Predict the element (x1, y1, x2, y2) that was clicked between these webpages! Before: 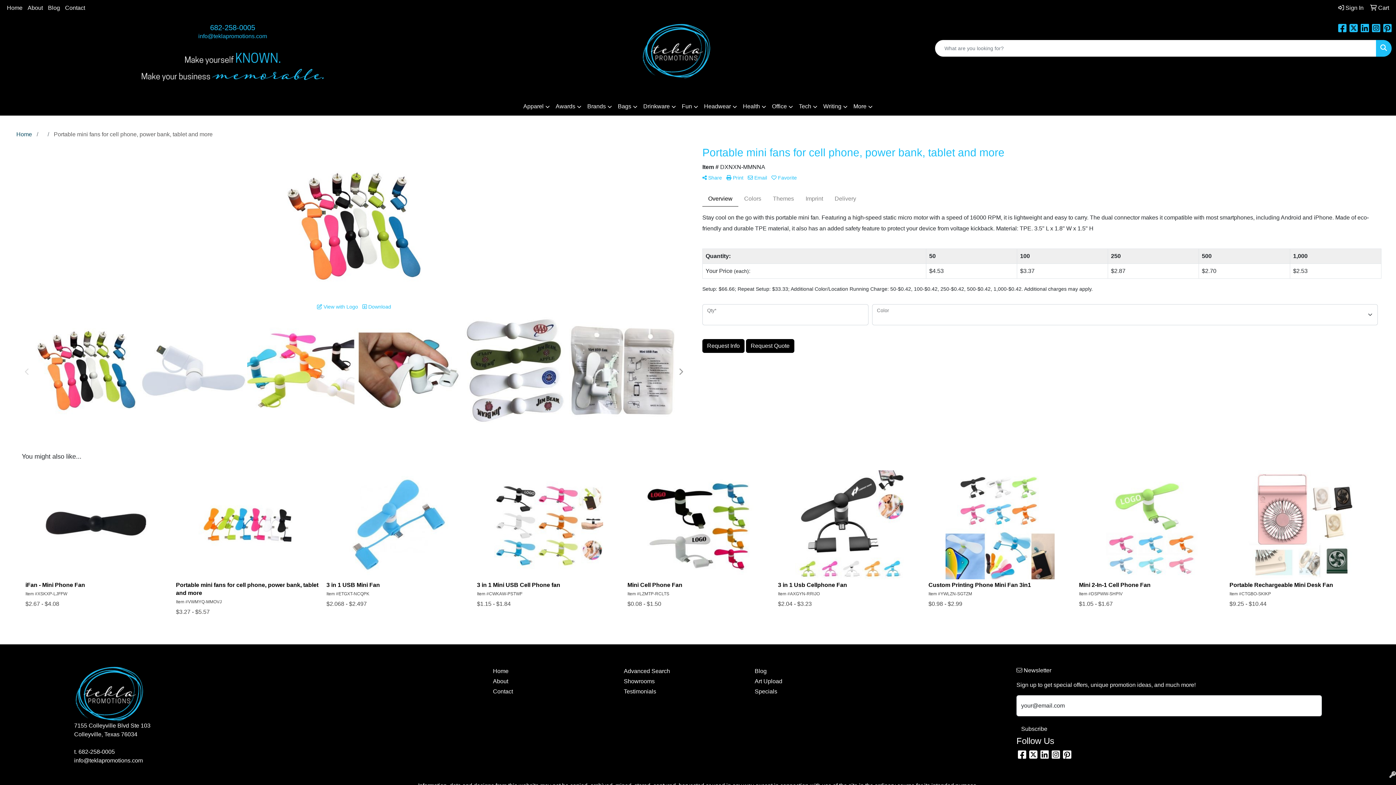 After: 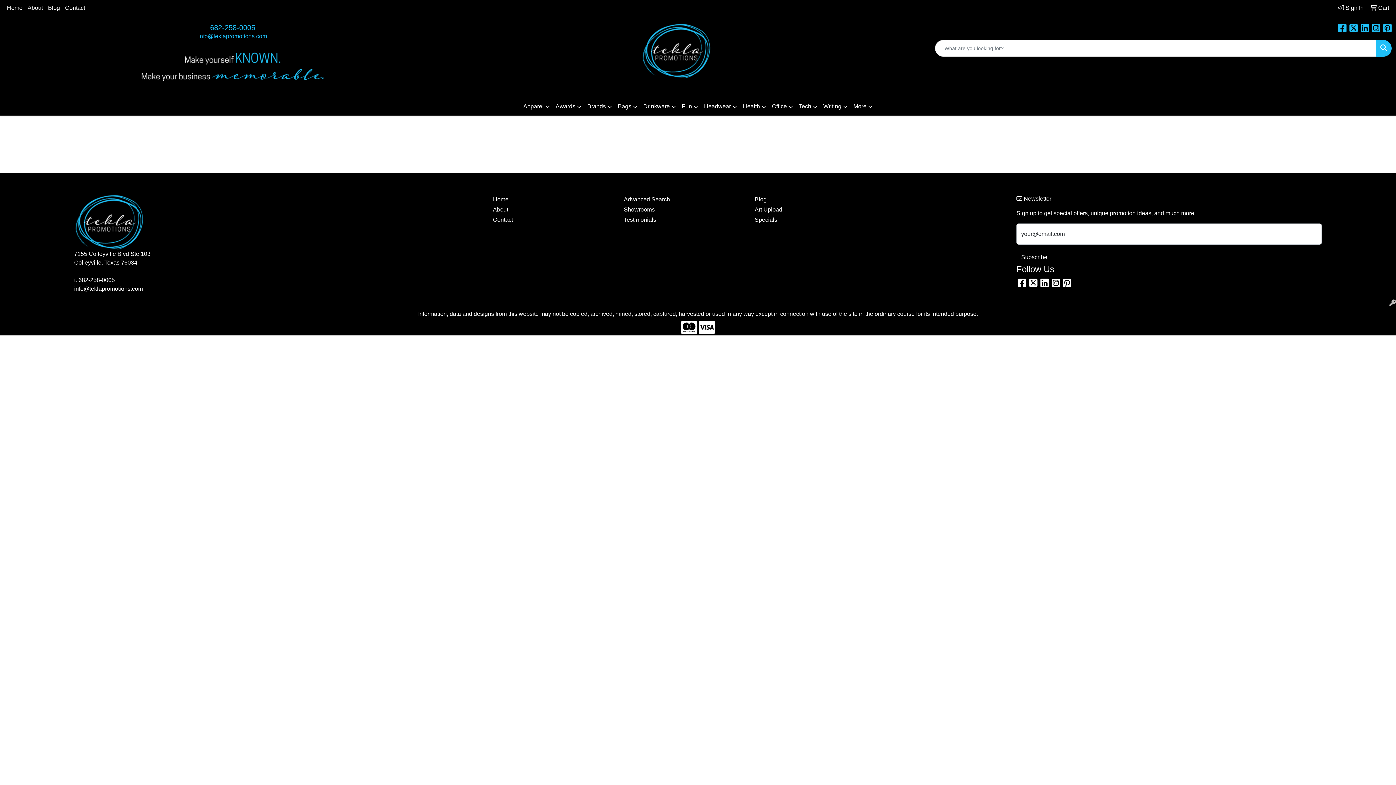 Action: label: Showrooms bbox: (623, 676, 746, 686)